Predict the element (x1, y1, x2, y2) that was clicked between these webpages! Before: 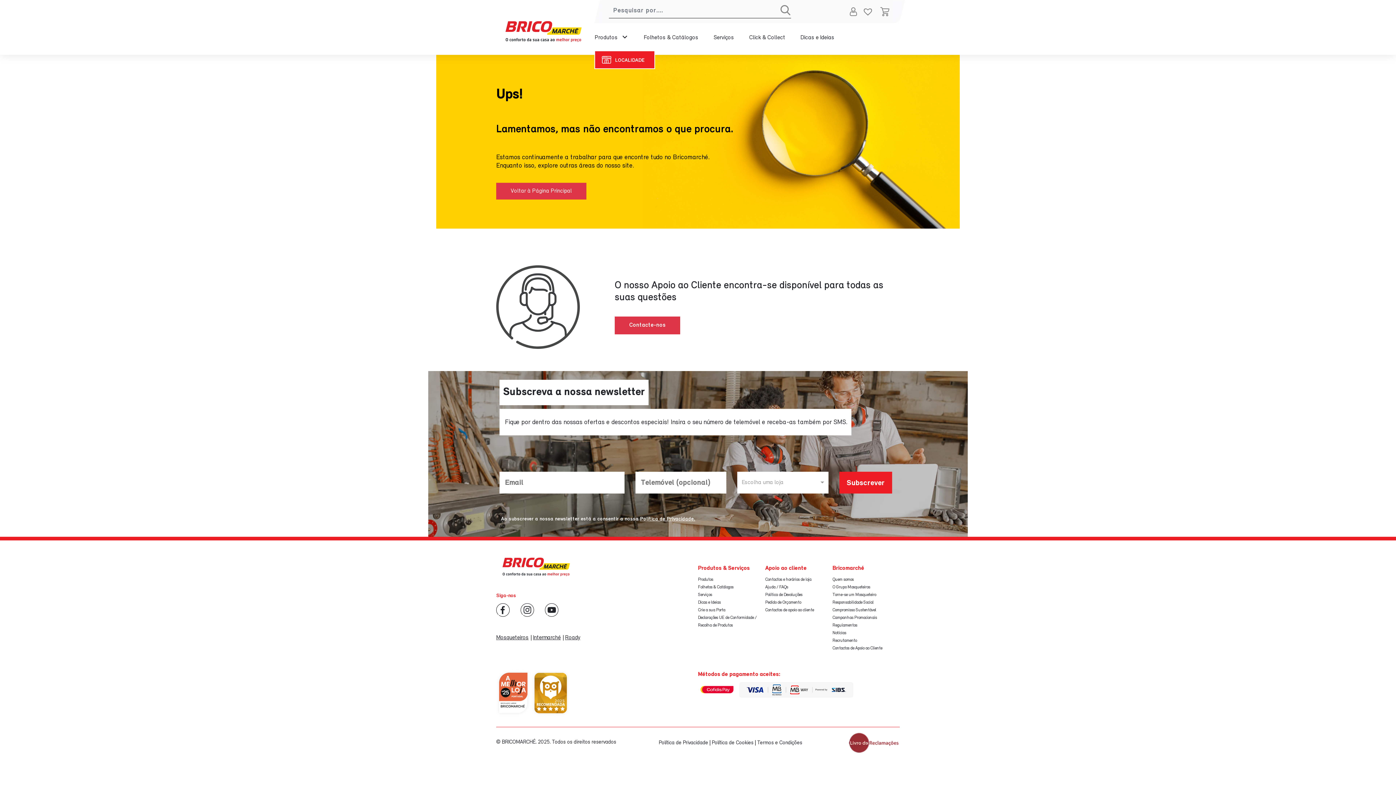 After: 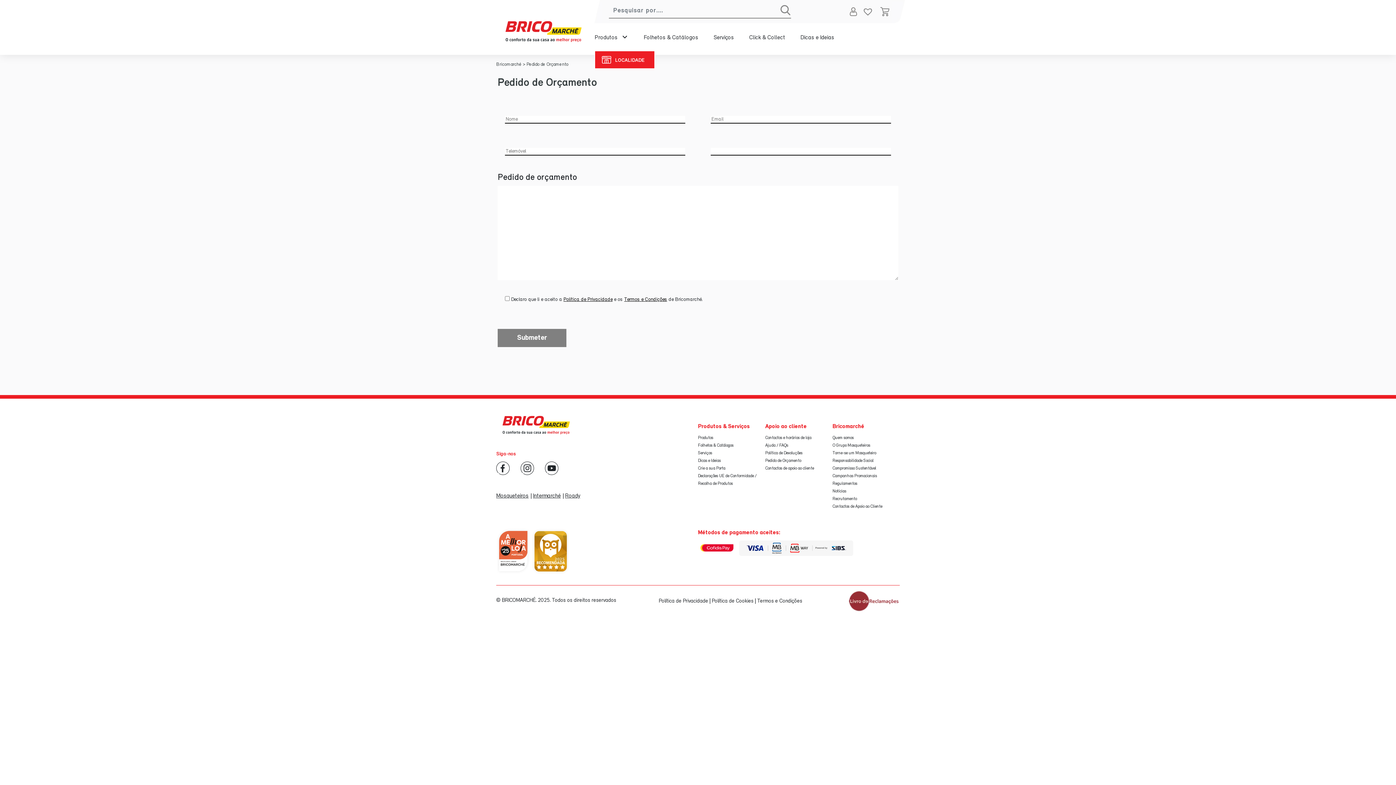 Action: bbox: (765, 684, 801, 688) label: Pedido de Orçamento